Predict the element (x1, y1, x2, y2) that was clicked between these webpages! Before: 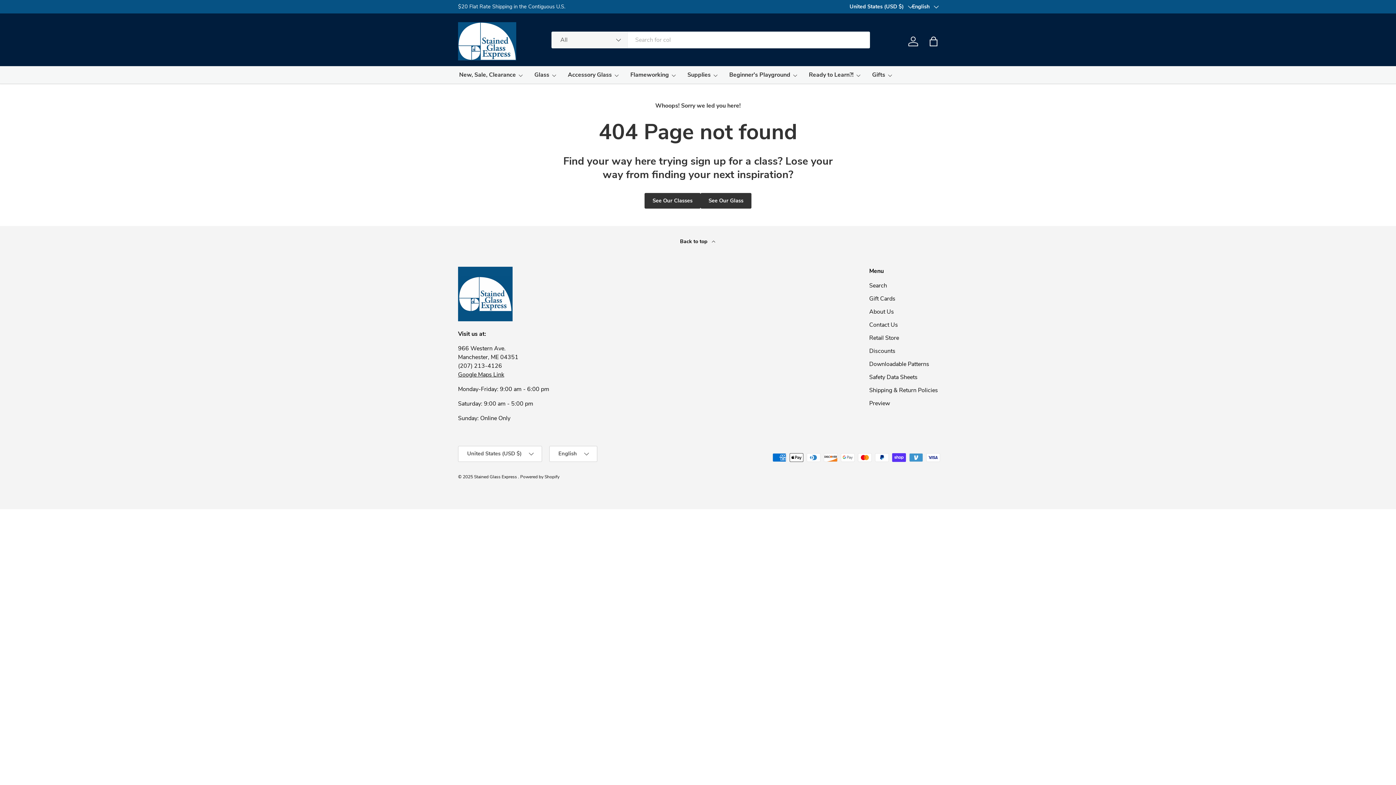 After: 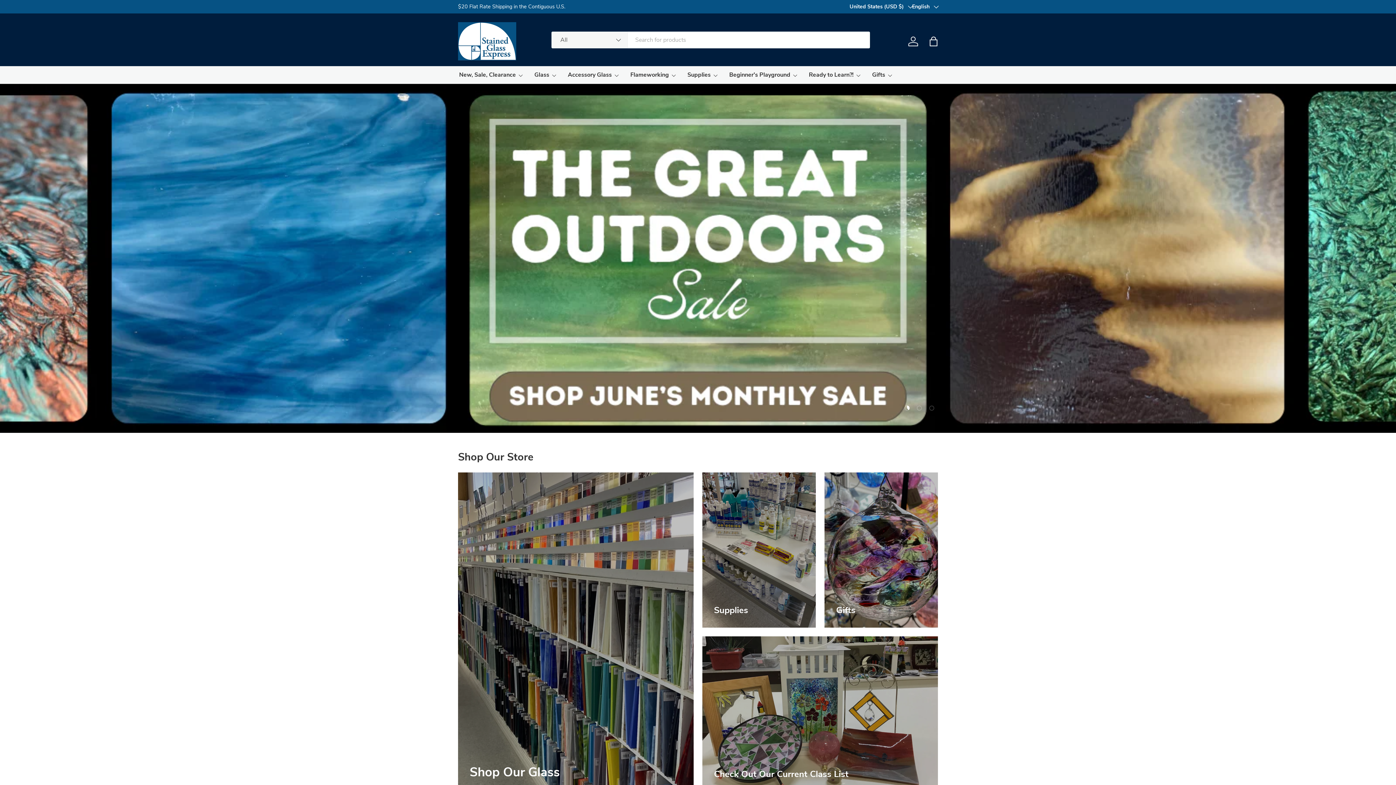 Action: label: Stained Glass Express  bbox: (474, 474, 518, 479)